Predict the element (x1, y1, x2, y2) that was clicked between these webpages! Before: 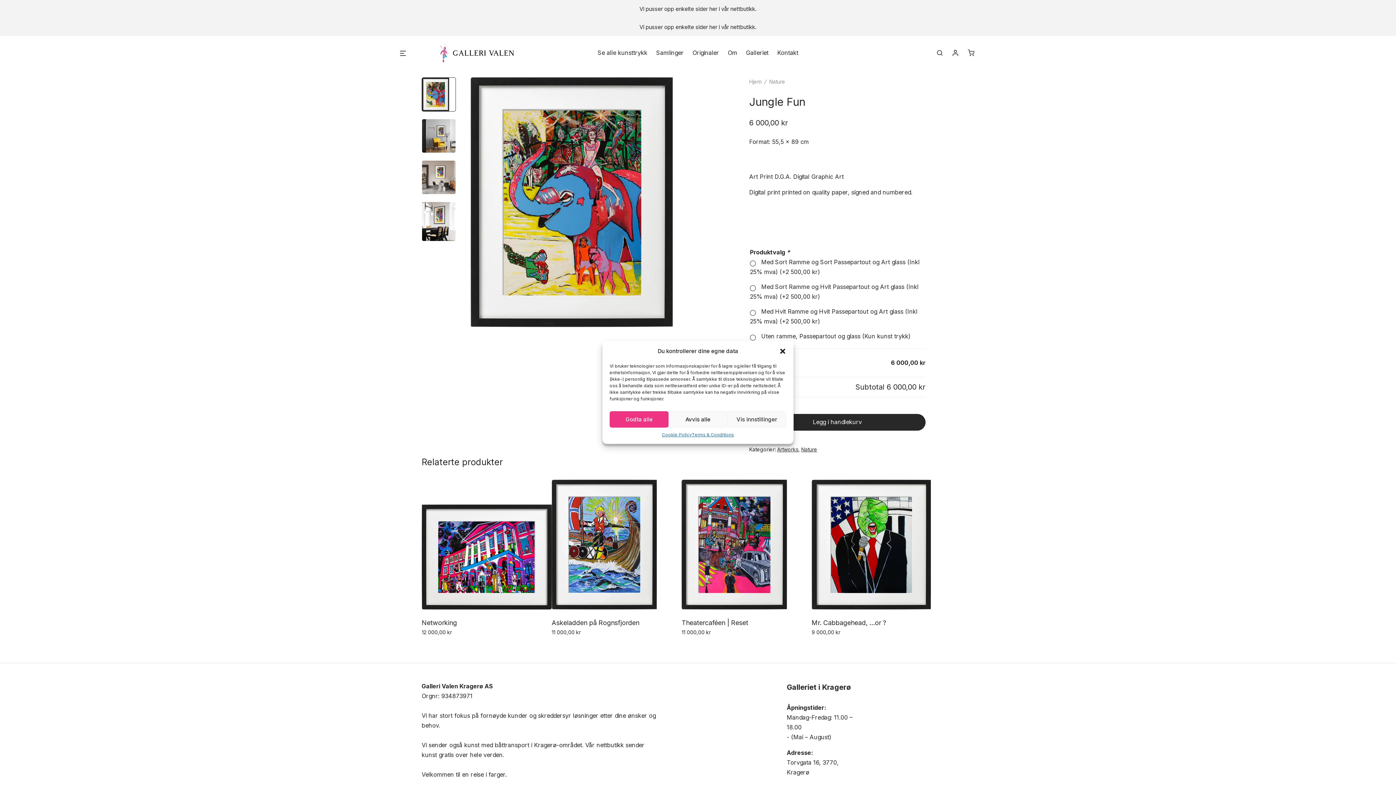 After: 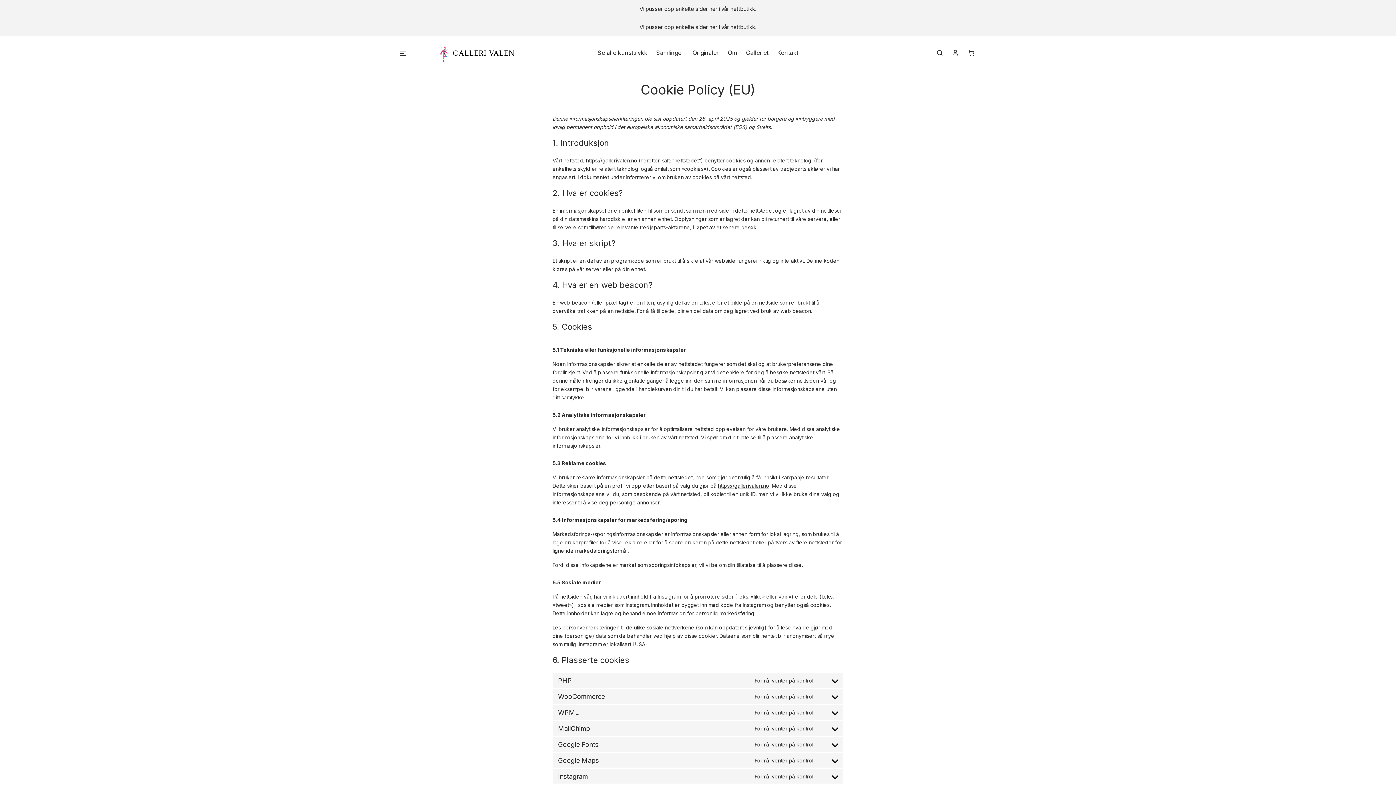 Action: label: Cookie Policy bbox: (662, 431, 691, 438)